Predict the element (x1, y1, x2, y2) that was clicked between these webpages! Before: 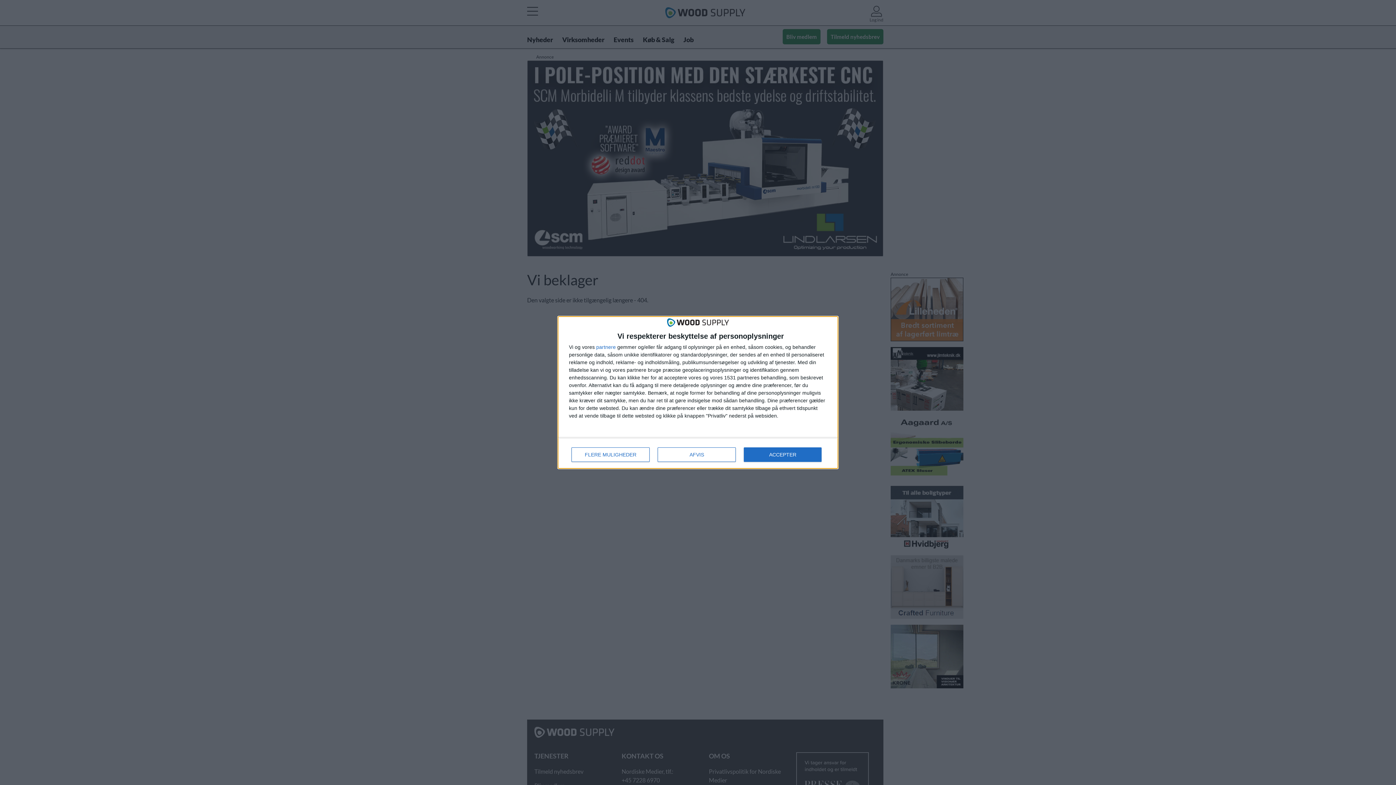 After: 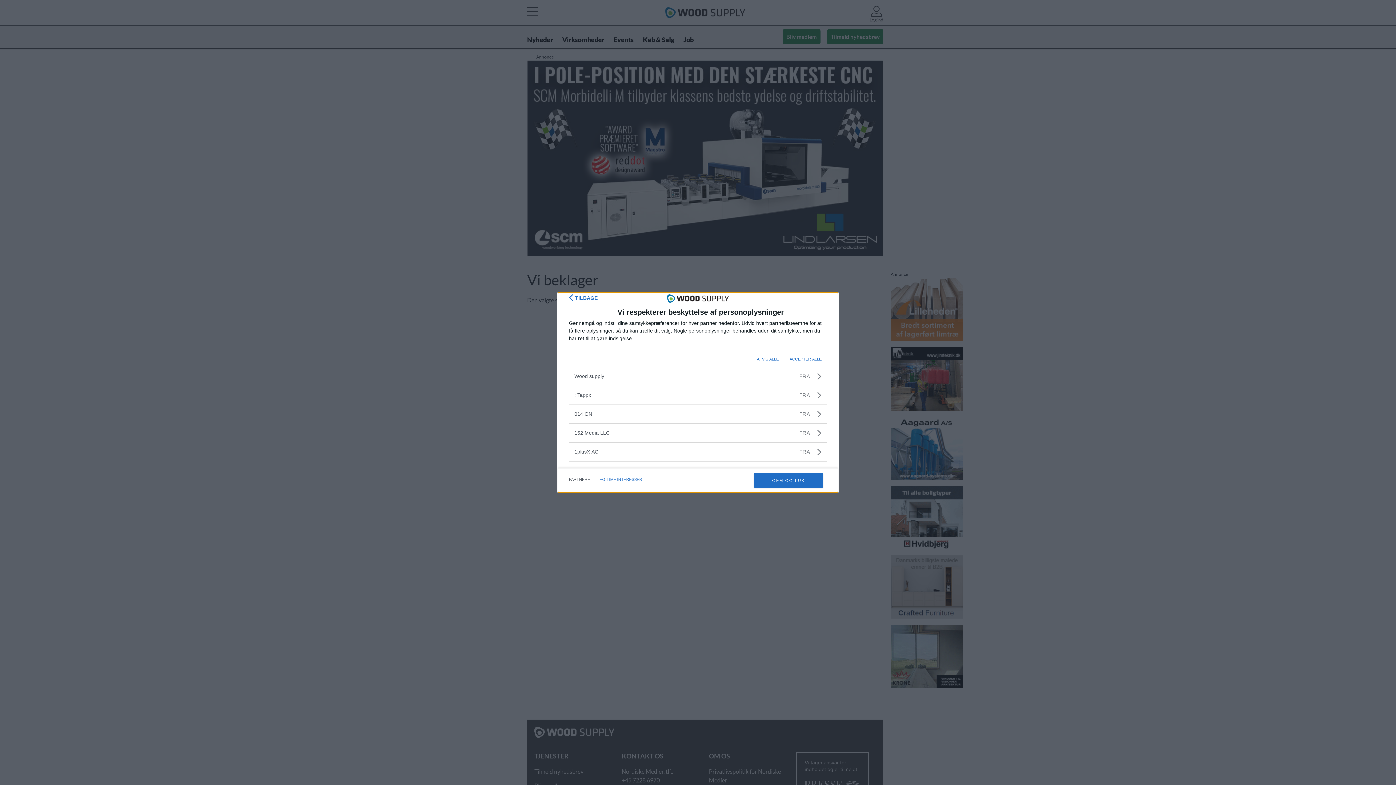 Action: bbox: (596, 344, 616, 349) label: partnere